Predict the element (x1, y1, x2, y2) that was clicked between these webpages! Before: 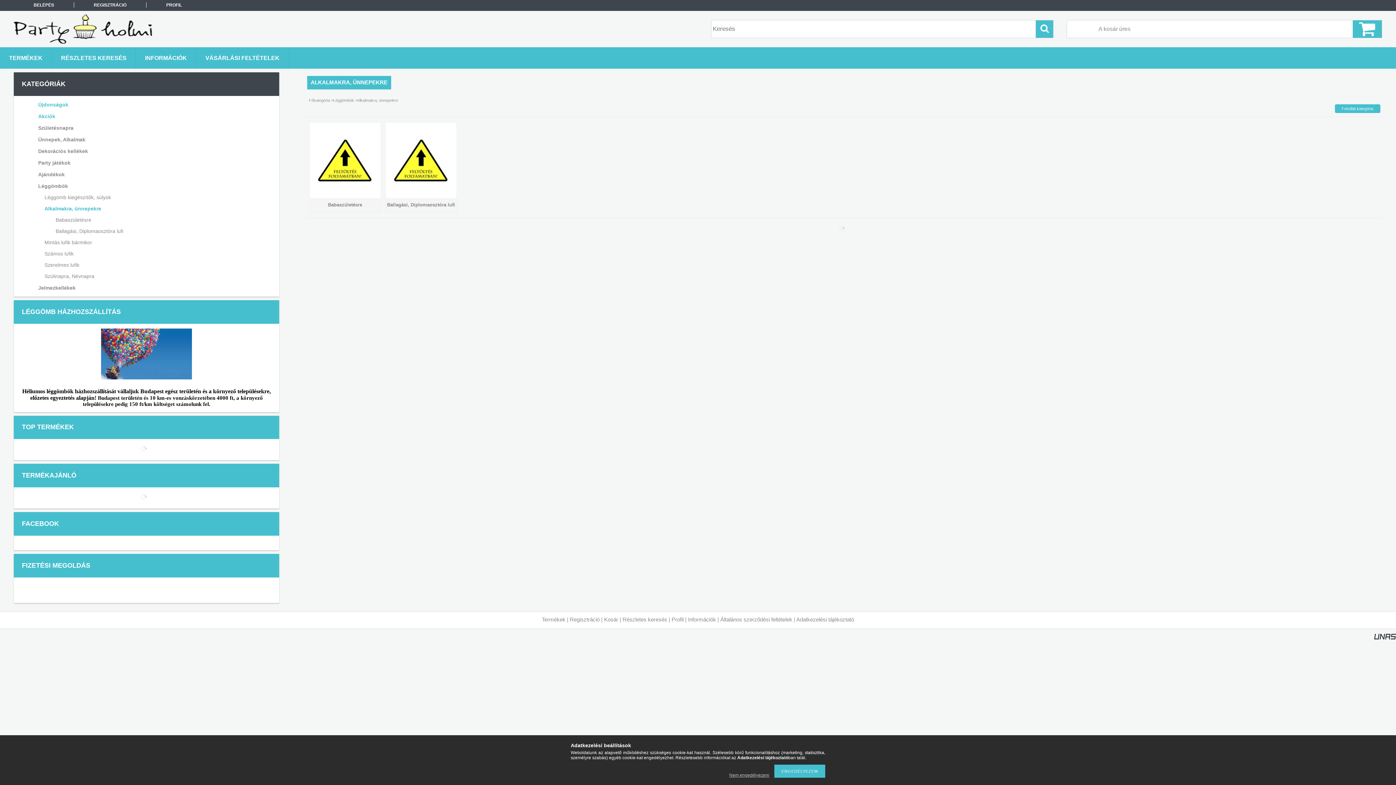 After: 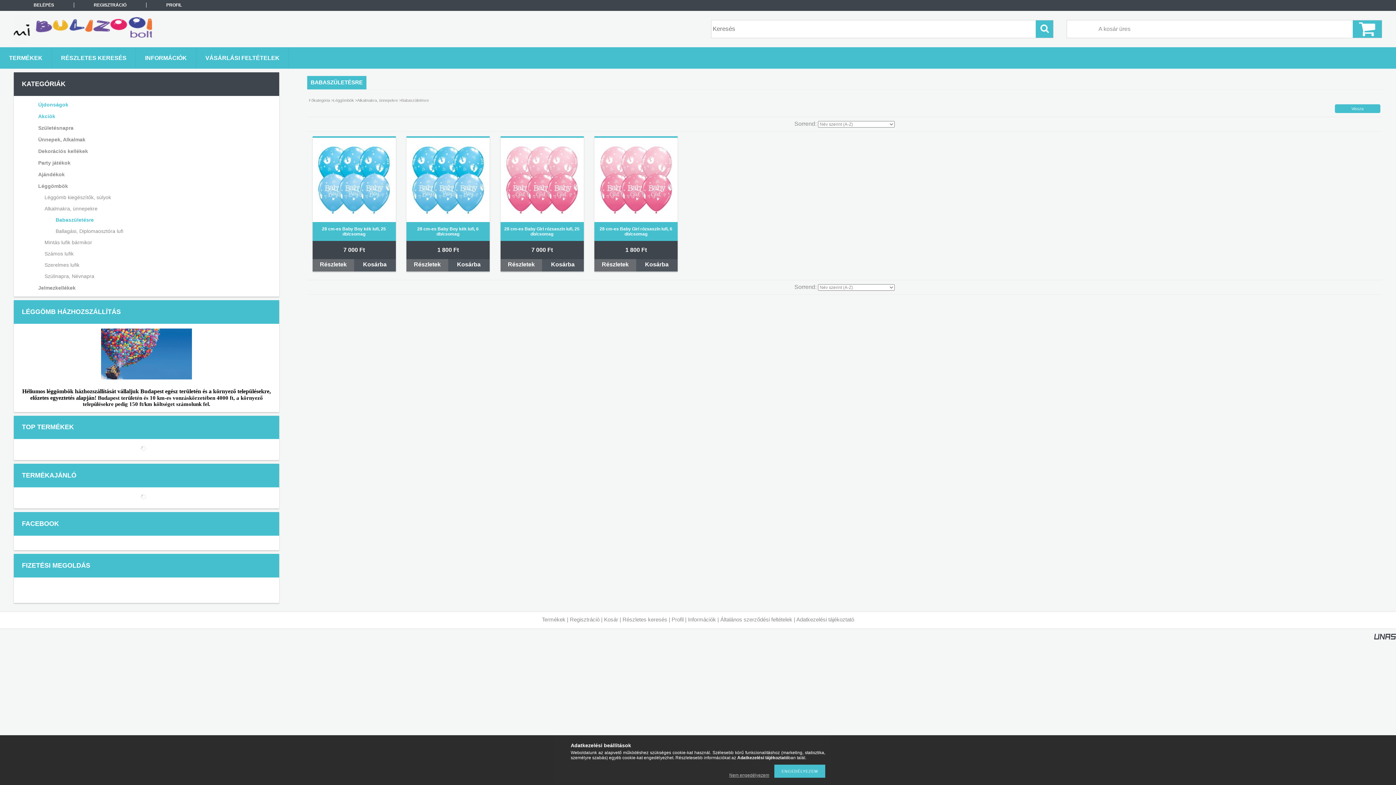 Action: bbox: (317, 178, 373, 183)